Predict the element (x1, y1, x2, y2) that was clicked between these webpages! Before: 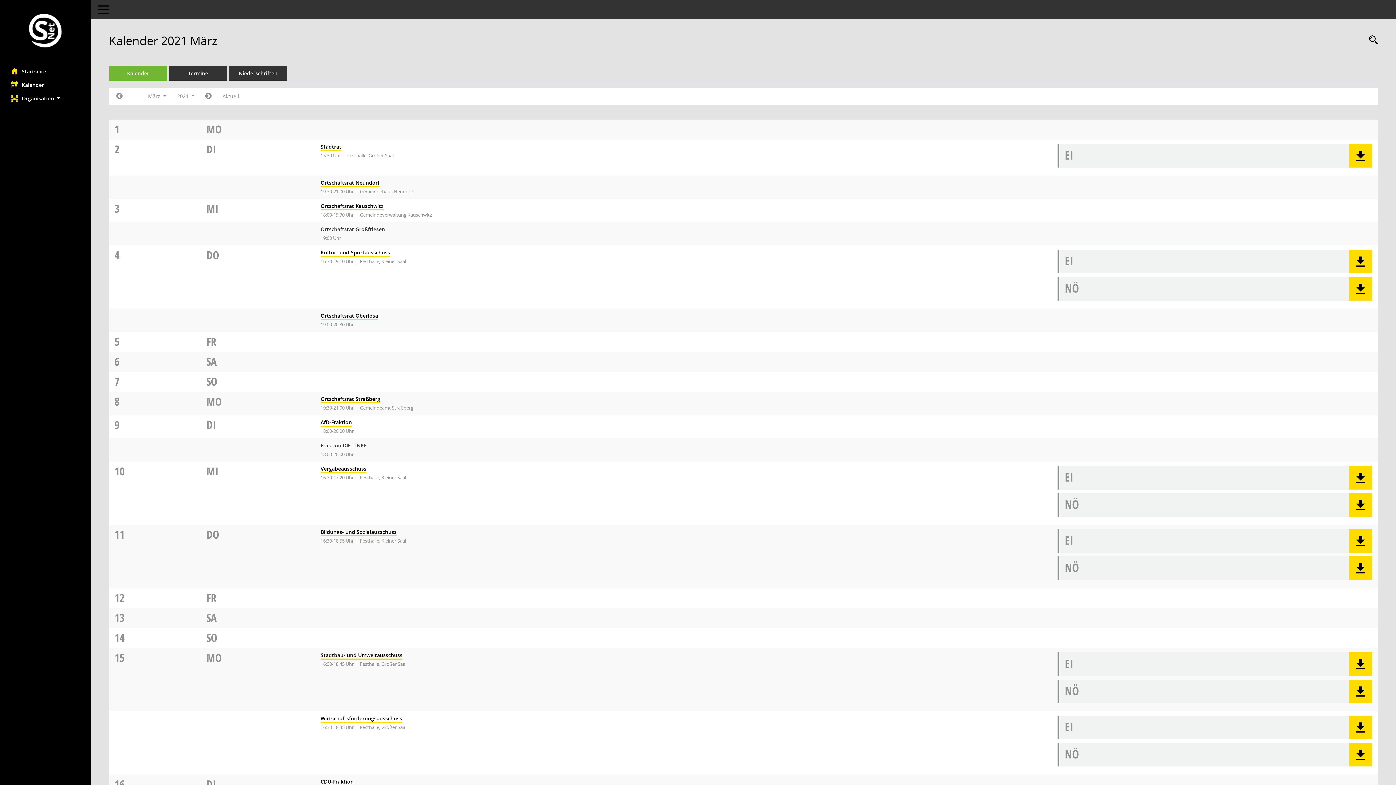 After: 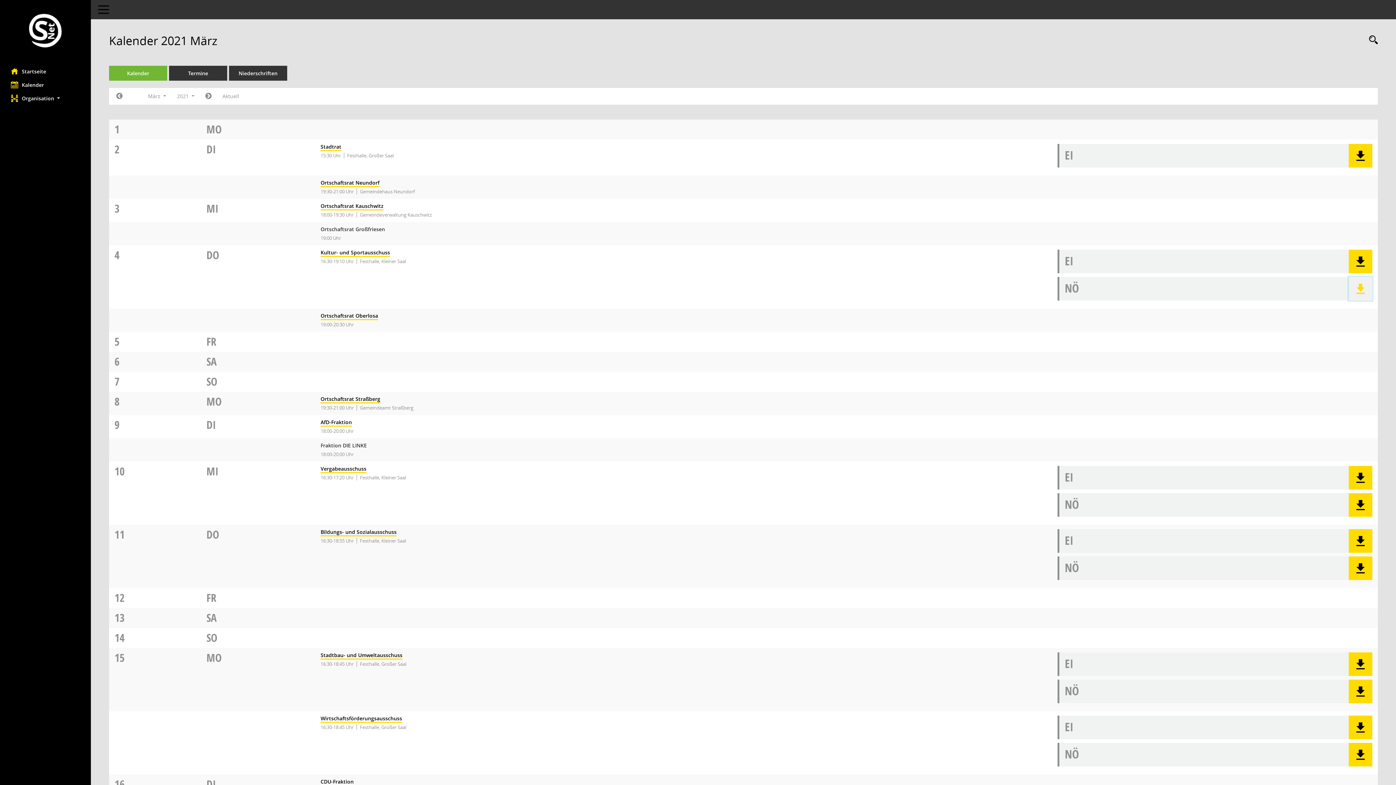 Action: bbox: (1349, 277, 1372, 300) label: Dokument Download Dateityp: pdf